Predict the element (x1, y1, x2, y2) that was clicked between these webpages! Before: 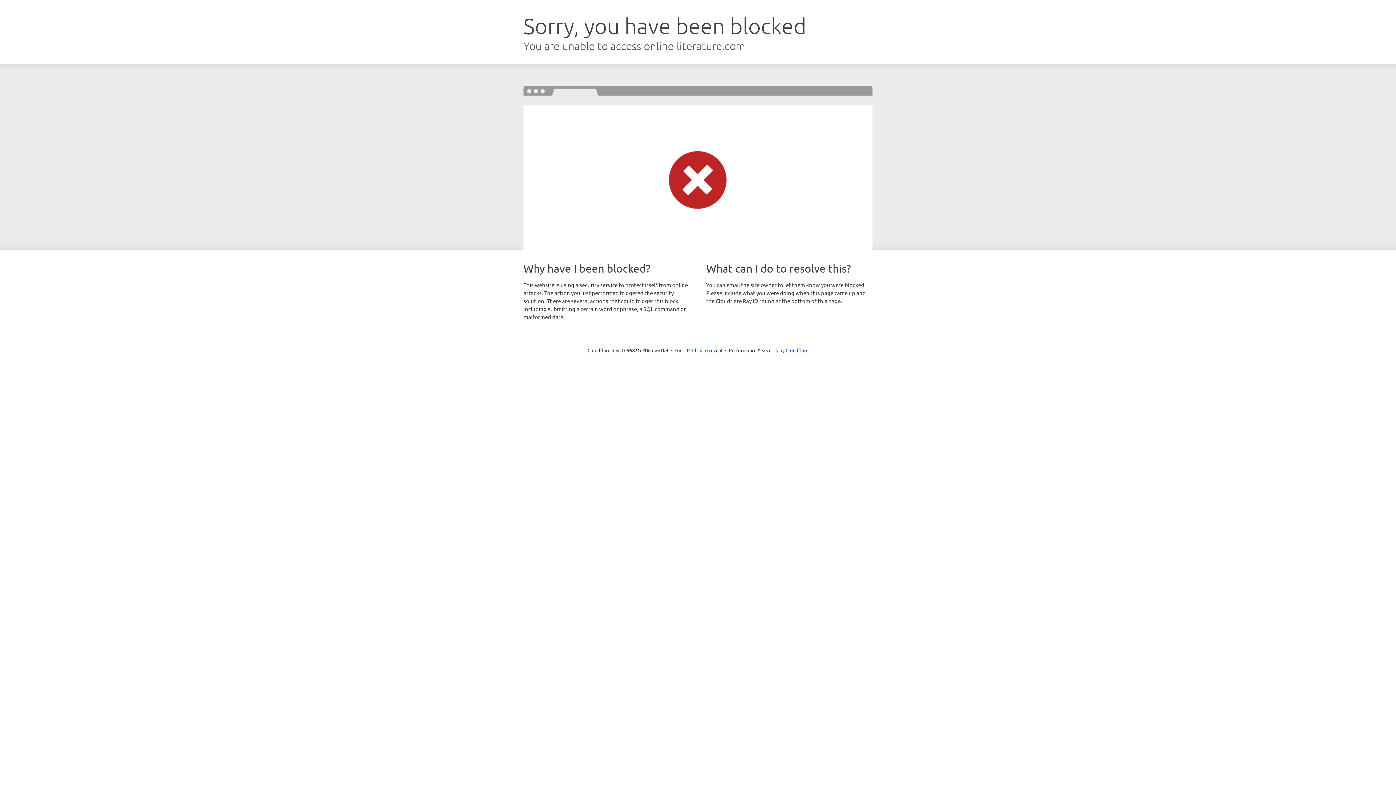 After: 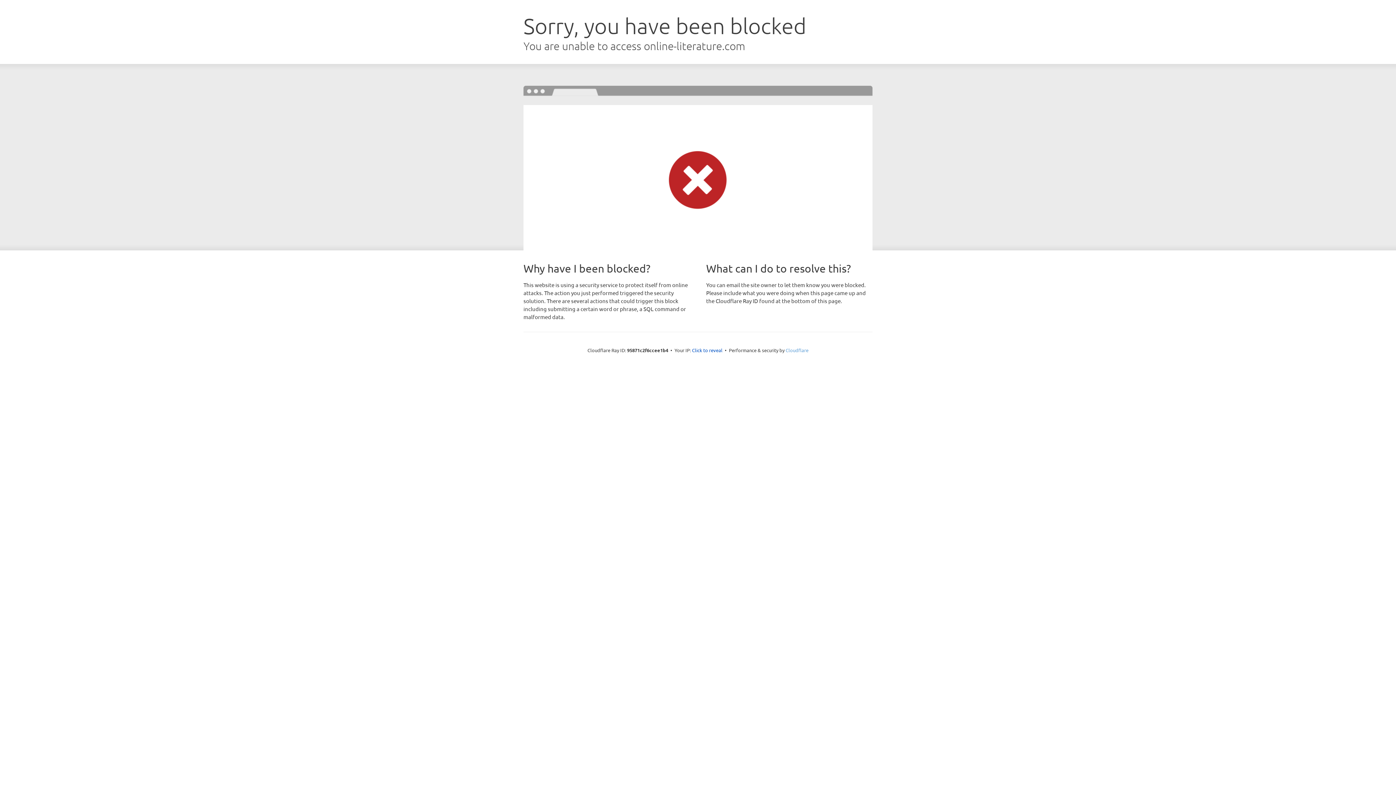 Action: label: Cloudflare bbox: (785, 347, 808, 353)